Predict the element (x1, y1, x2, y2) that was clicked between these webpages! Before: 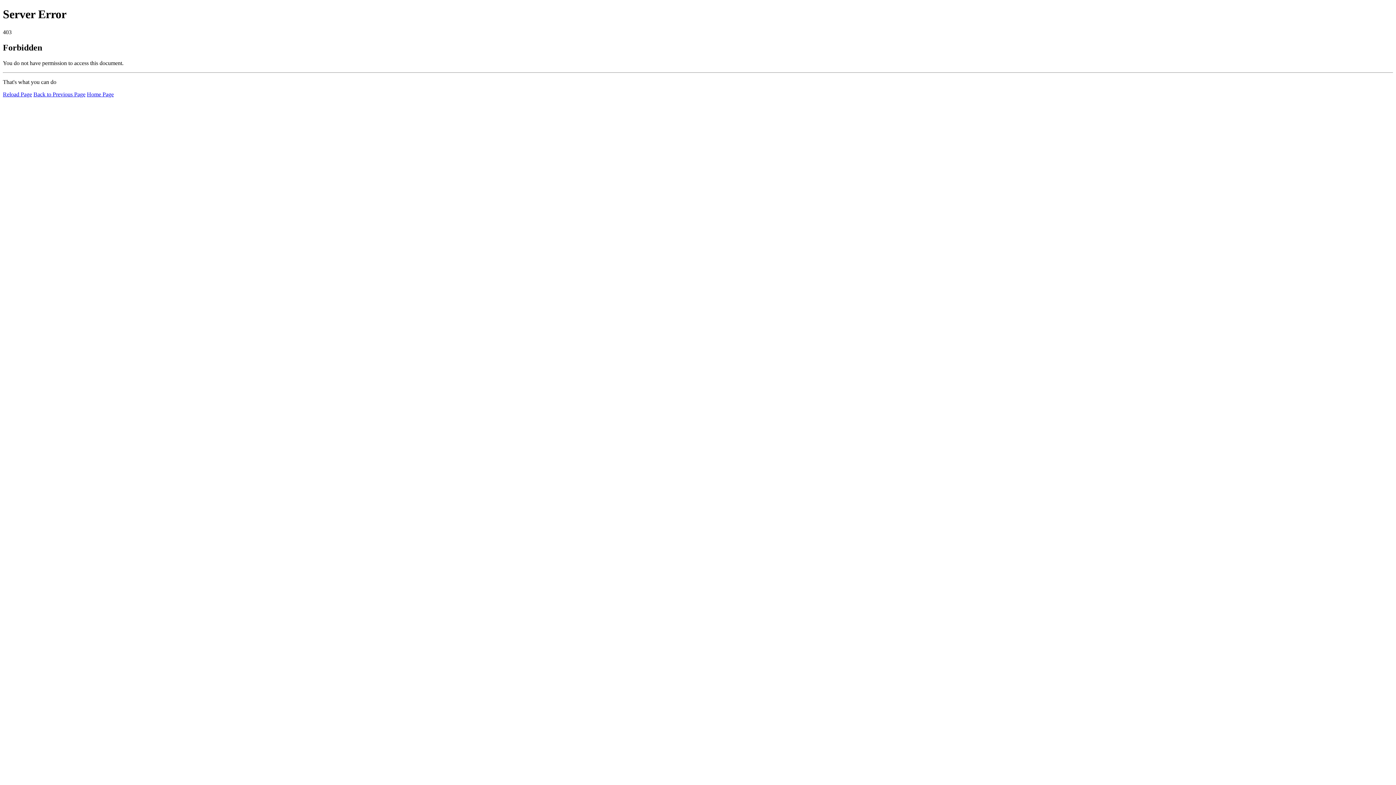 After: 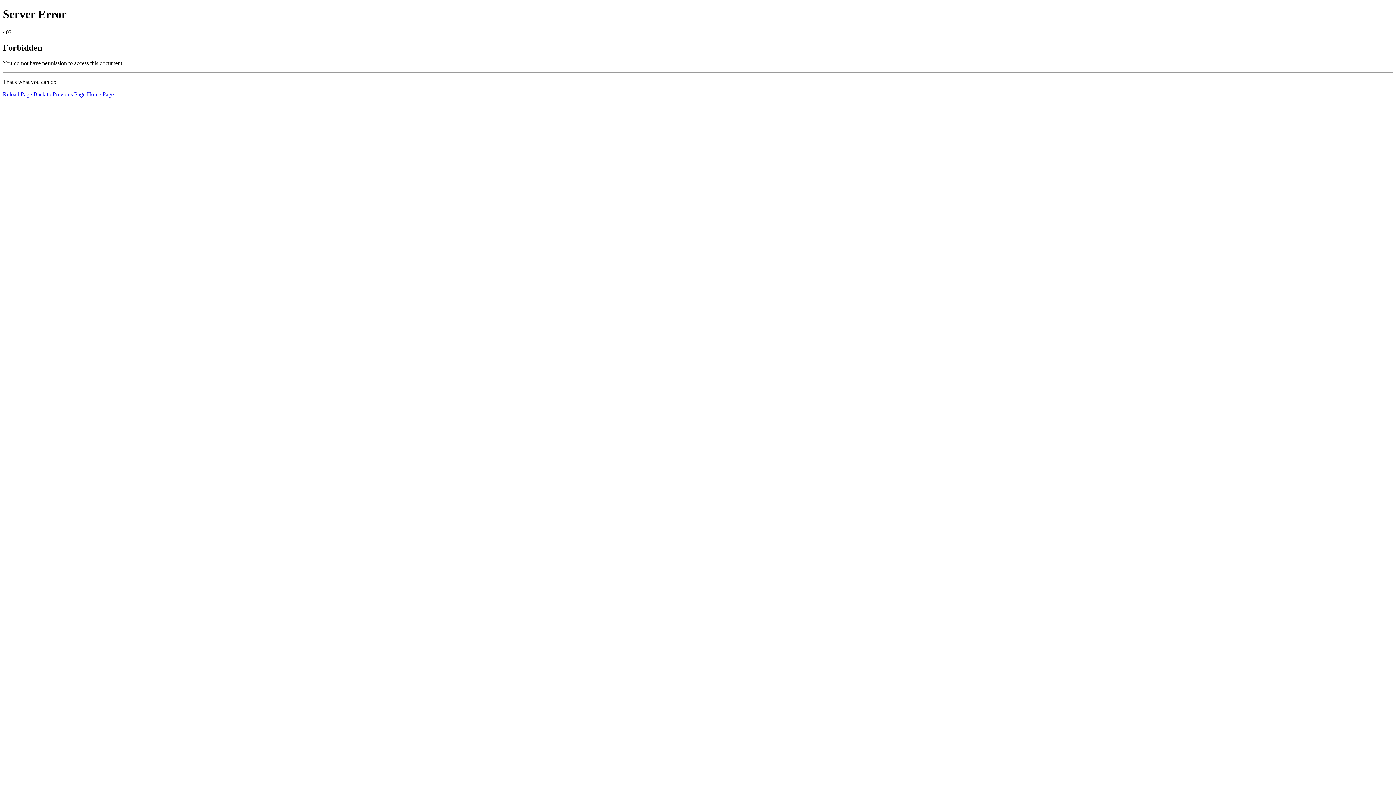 Action: label: Home Page bbox: (86, 91, 113, 97)